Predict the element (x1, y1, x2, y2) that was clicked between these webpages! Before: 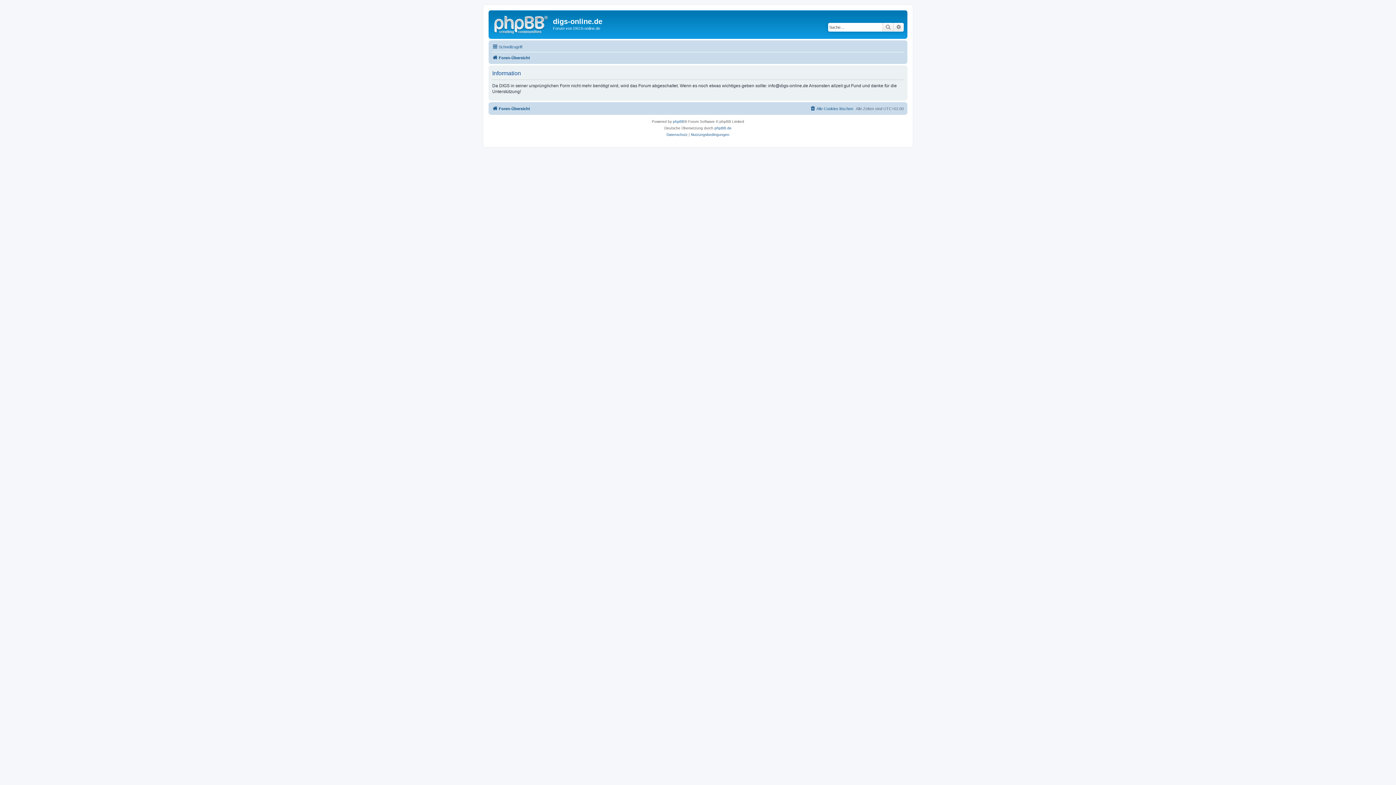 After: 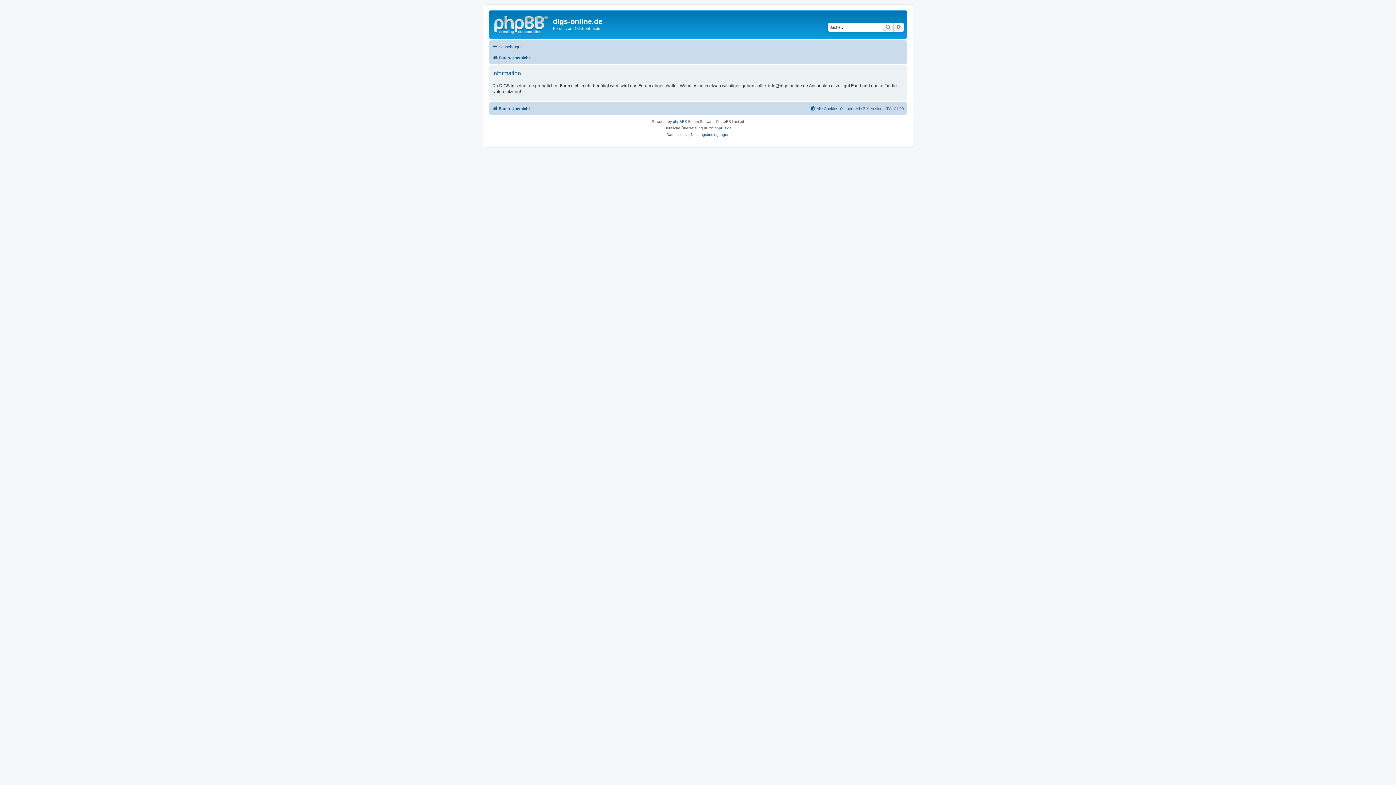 Action: label: Datenschutz bbox: (666, 131, 687, 138)